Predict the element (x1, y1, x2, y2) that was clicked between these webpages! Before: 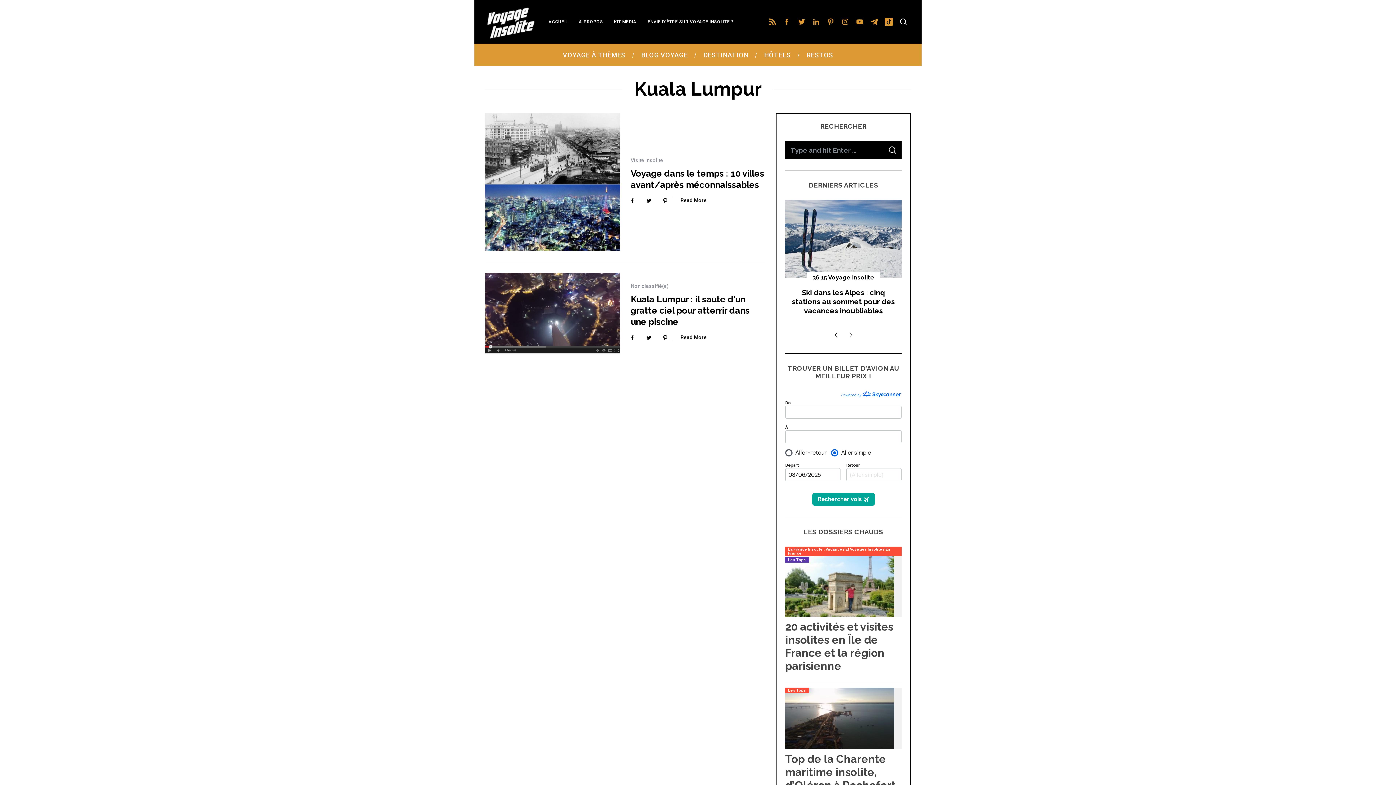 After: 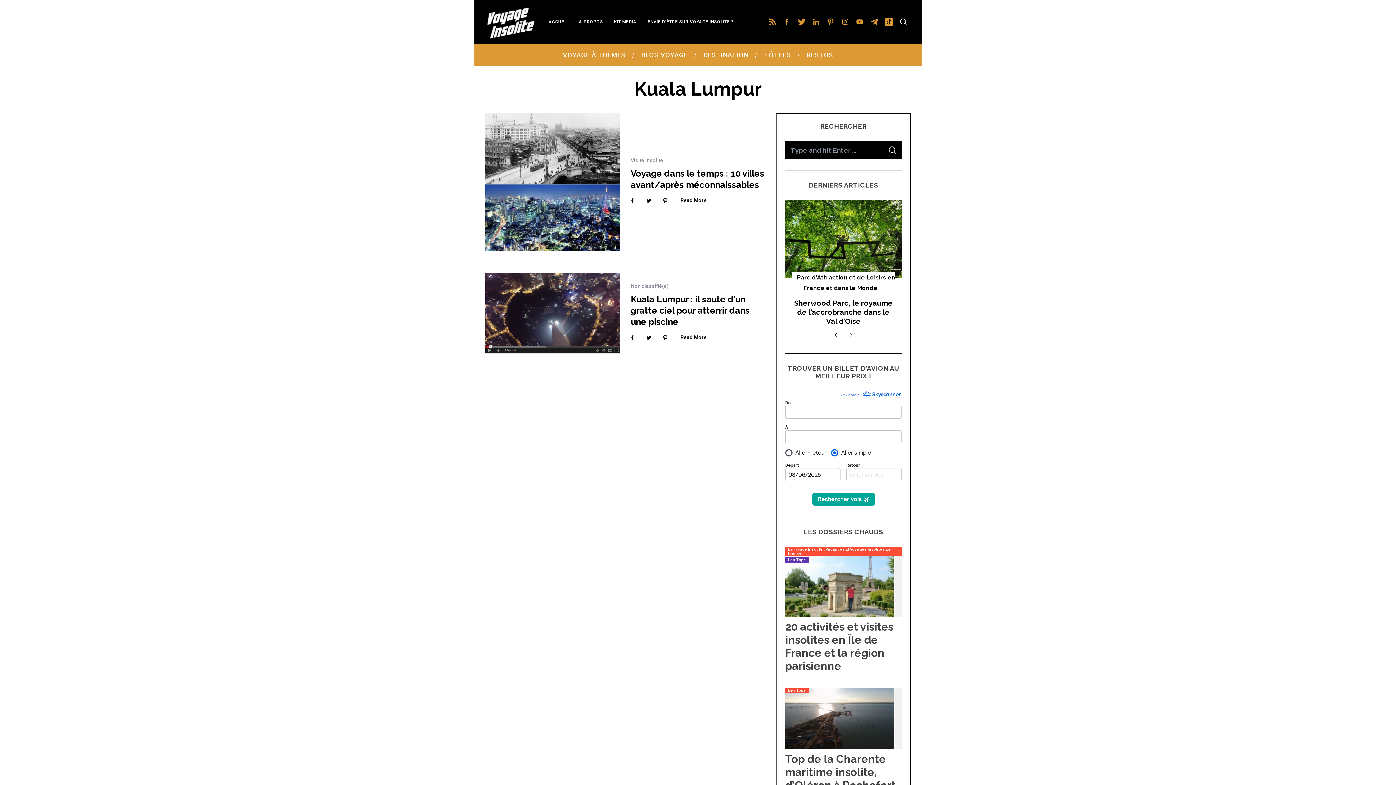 Action: bbox: (794, 14, 809, 29)